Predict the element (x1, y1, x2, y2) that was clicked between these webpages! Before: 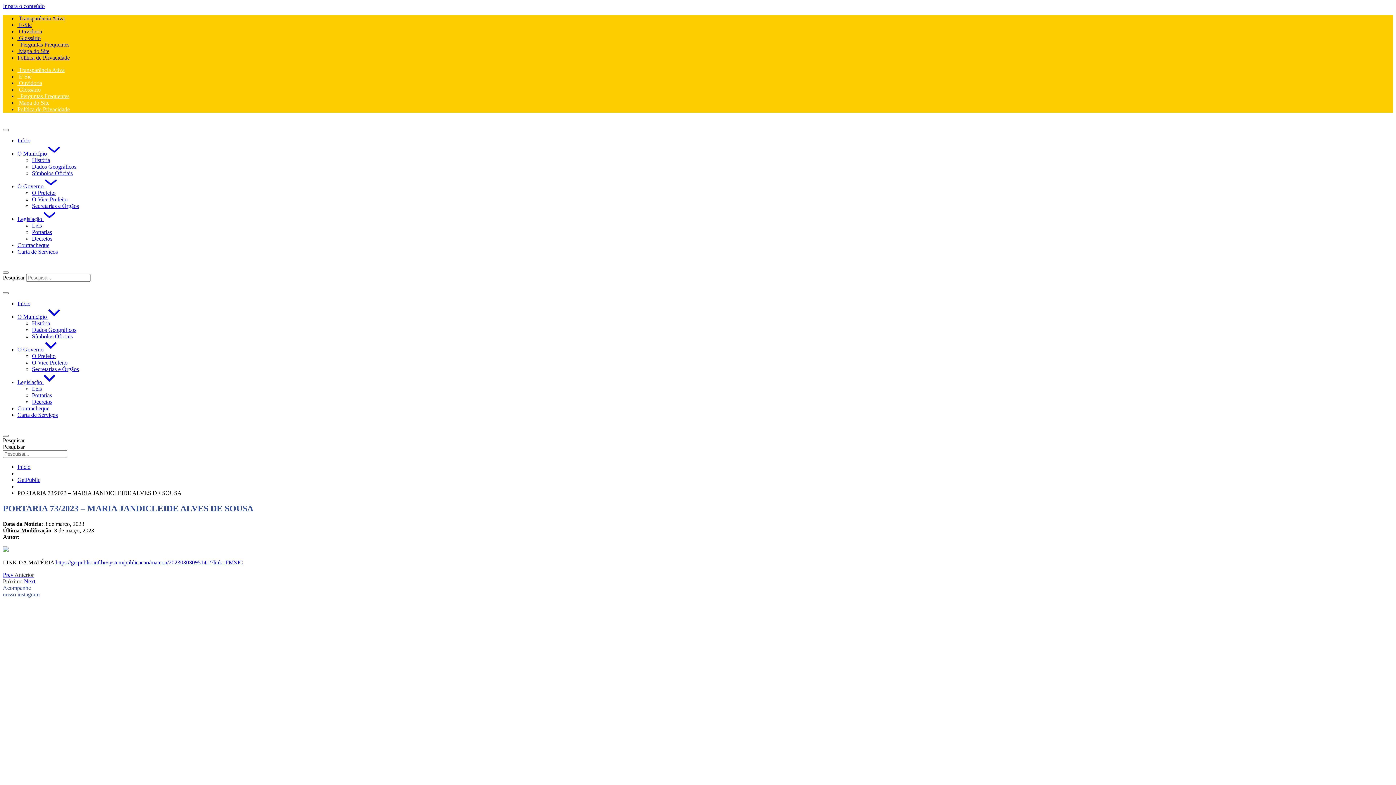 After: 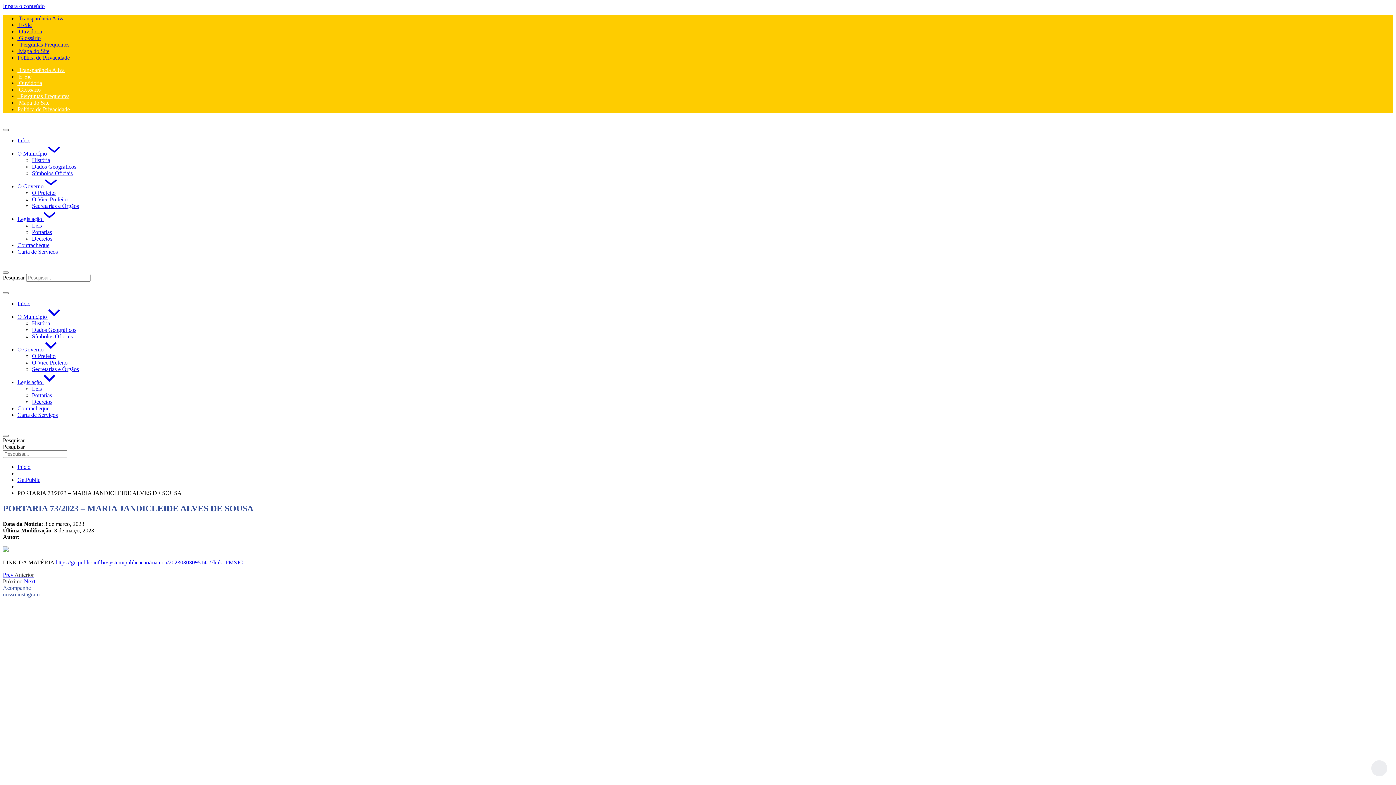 Action: bbox: (2, 129, 8, 131)